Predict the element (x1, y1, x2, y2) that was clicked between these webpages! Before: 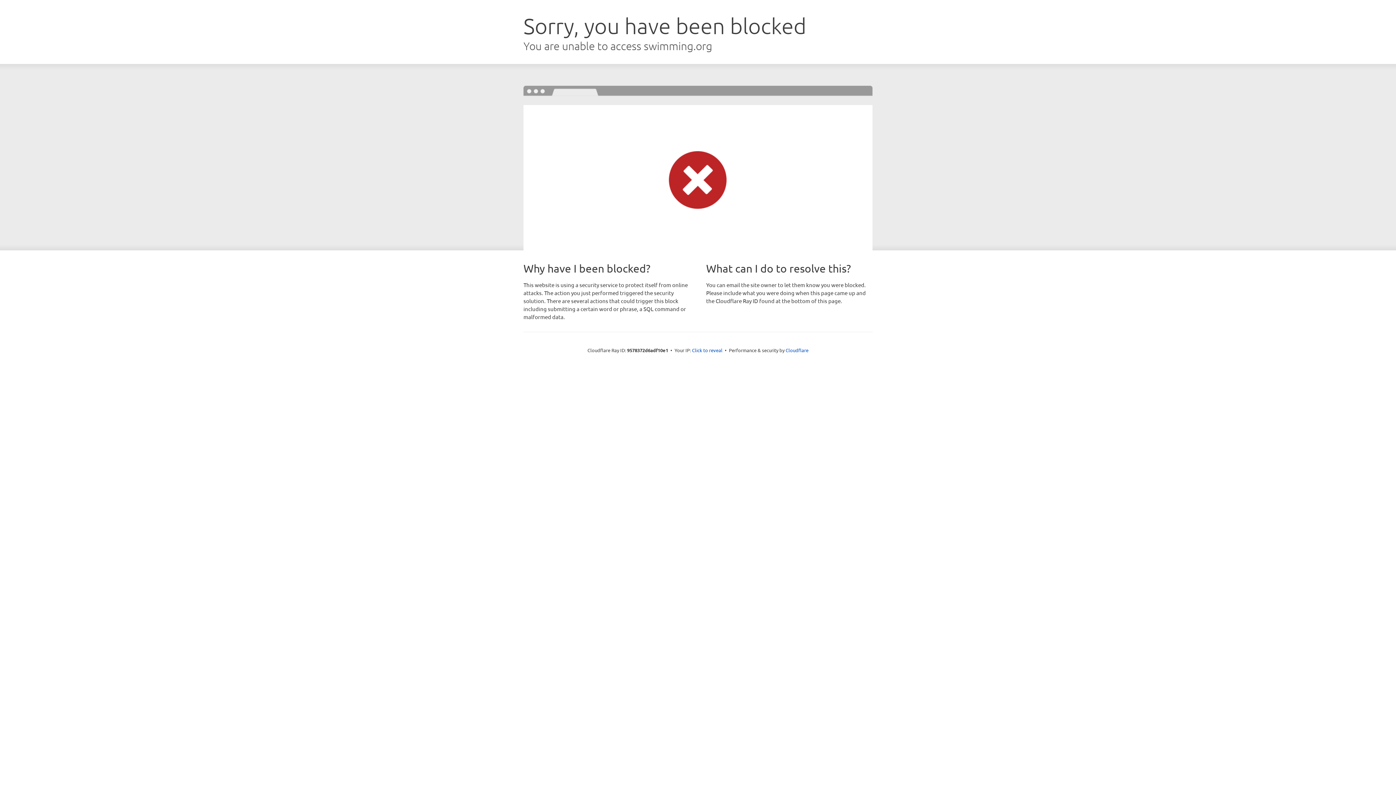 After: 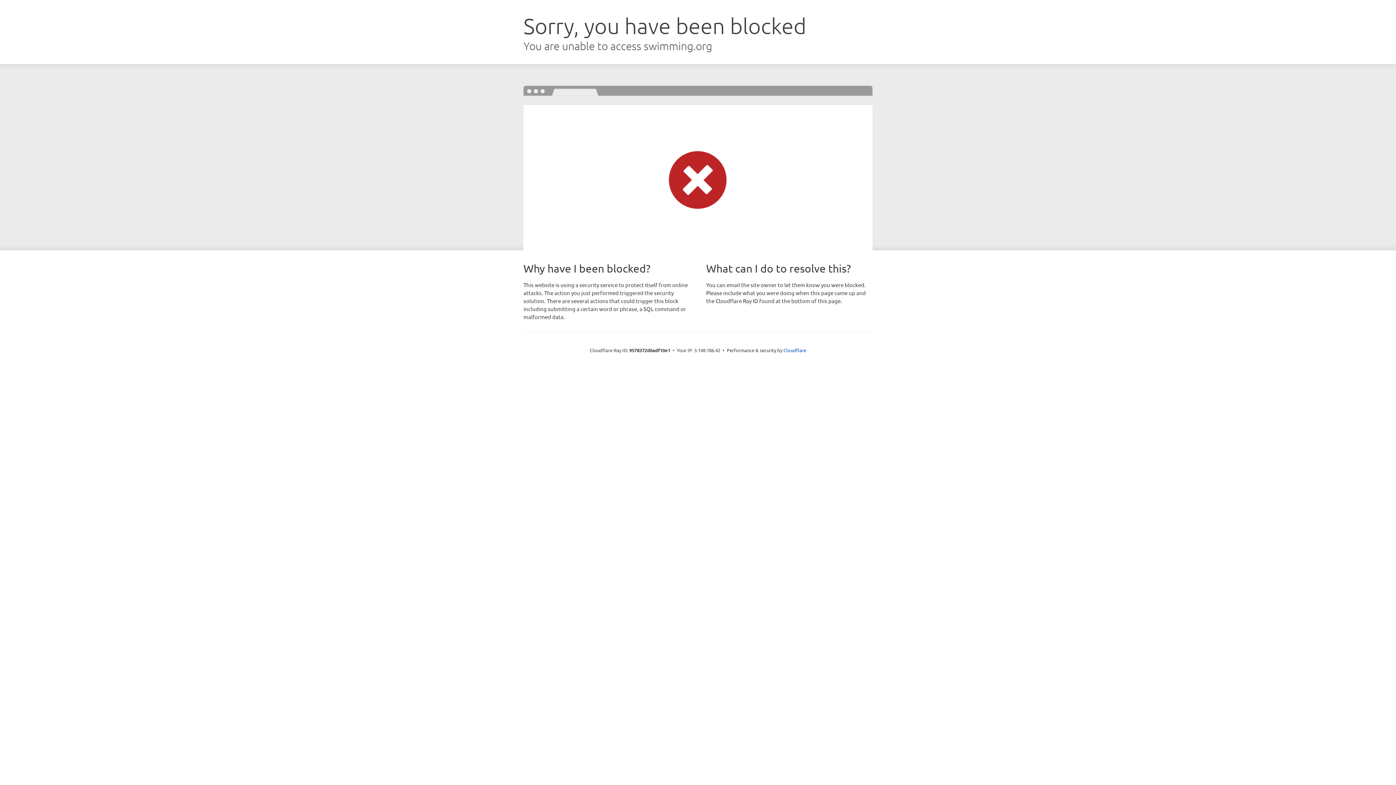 Action: bbox: (692, 346, 722, 353) label: Click to reveal